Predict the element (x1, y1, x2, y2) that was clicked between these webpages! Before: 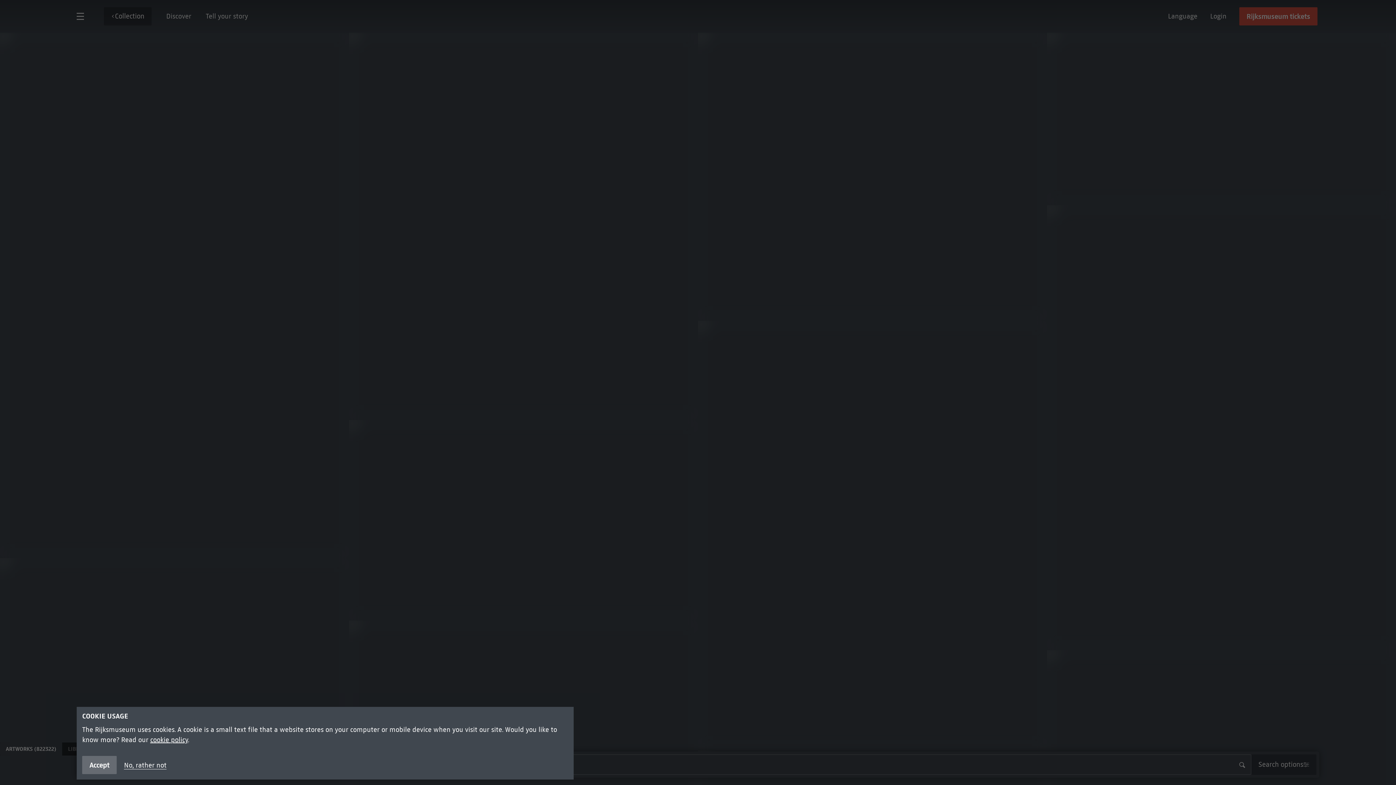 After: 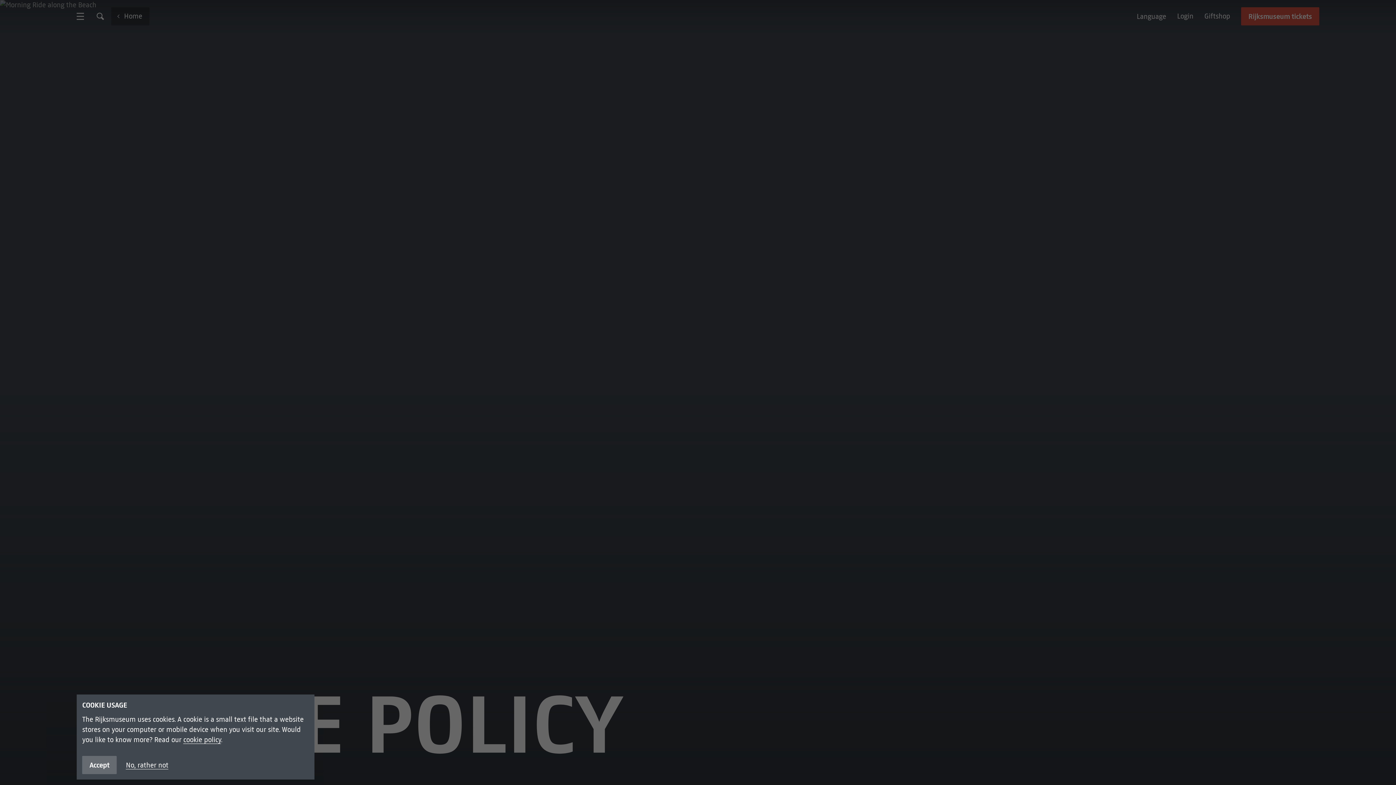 Action: bbox: (150, 736, 188, 744) label: cookie policy